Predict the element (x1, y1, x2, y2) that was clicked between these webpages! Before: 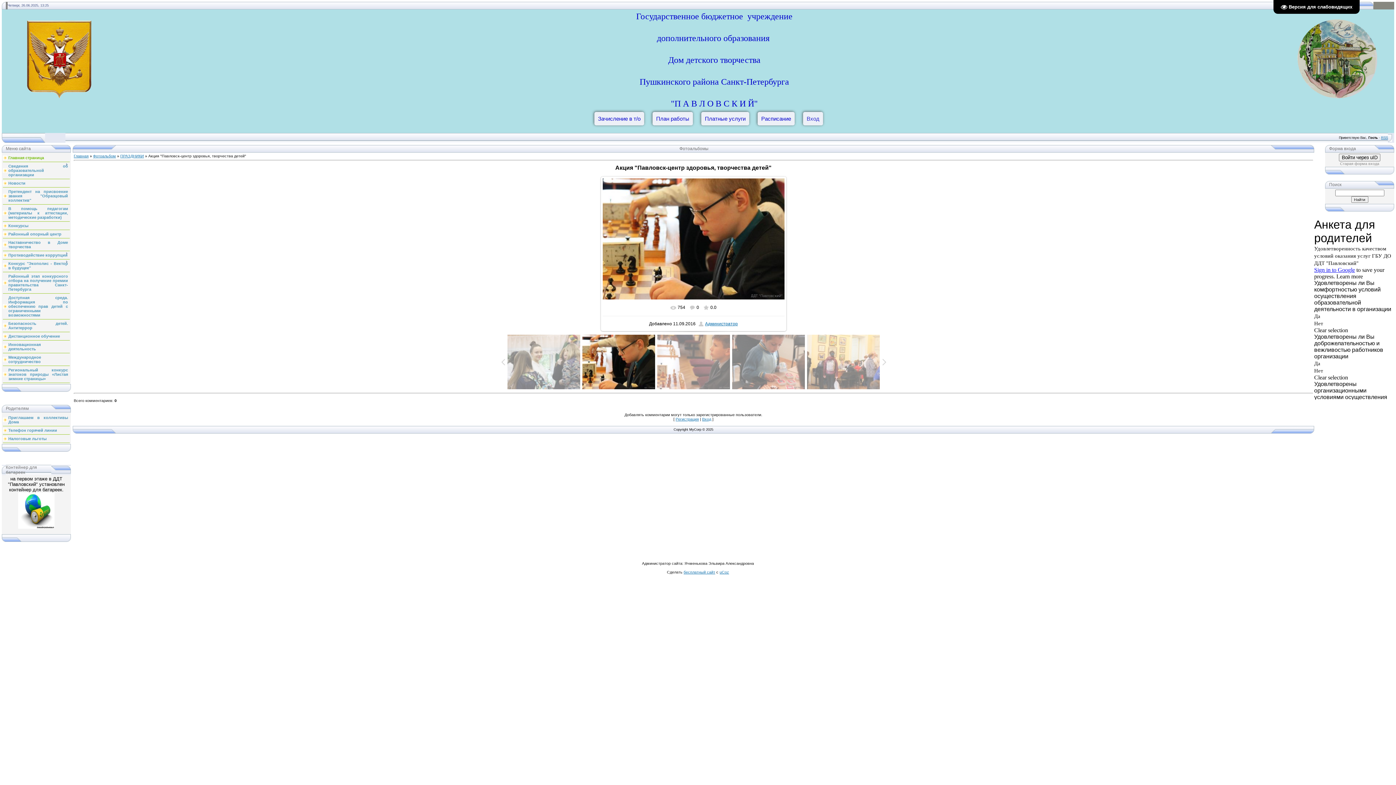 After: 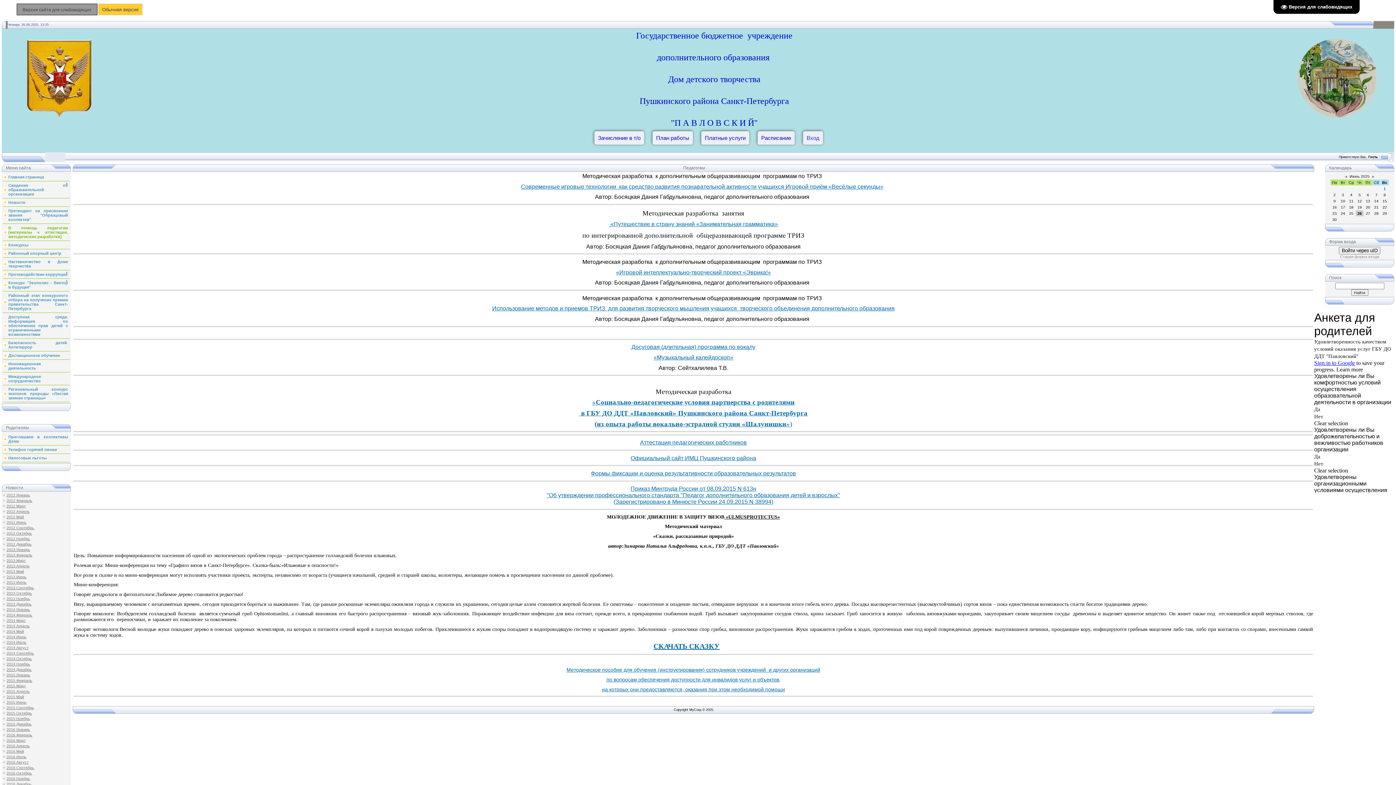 Action: label: В помощь педагогам (материалы к аттестации, методические разработки) bbox: (8, 206, 68, 219)